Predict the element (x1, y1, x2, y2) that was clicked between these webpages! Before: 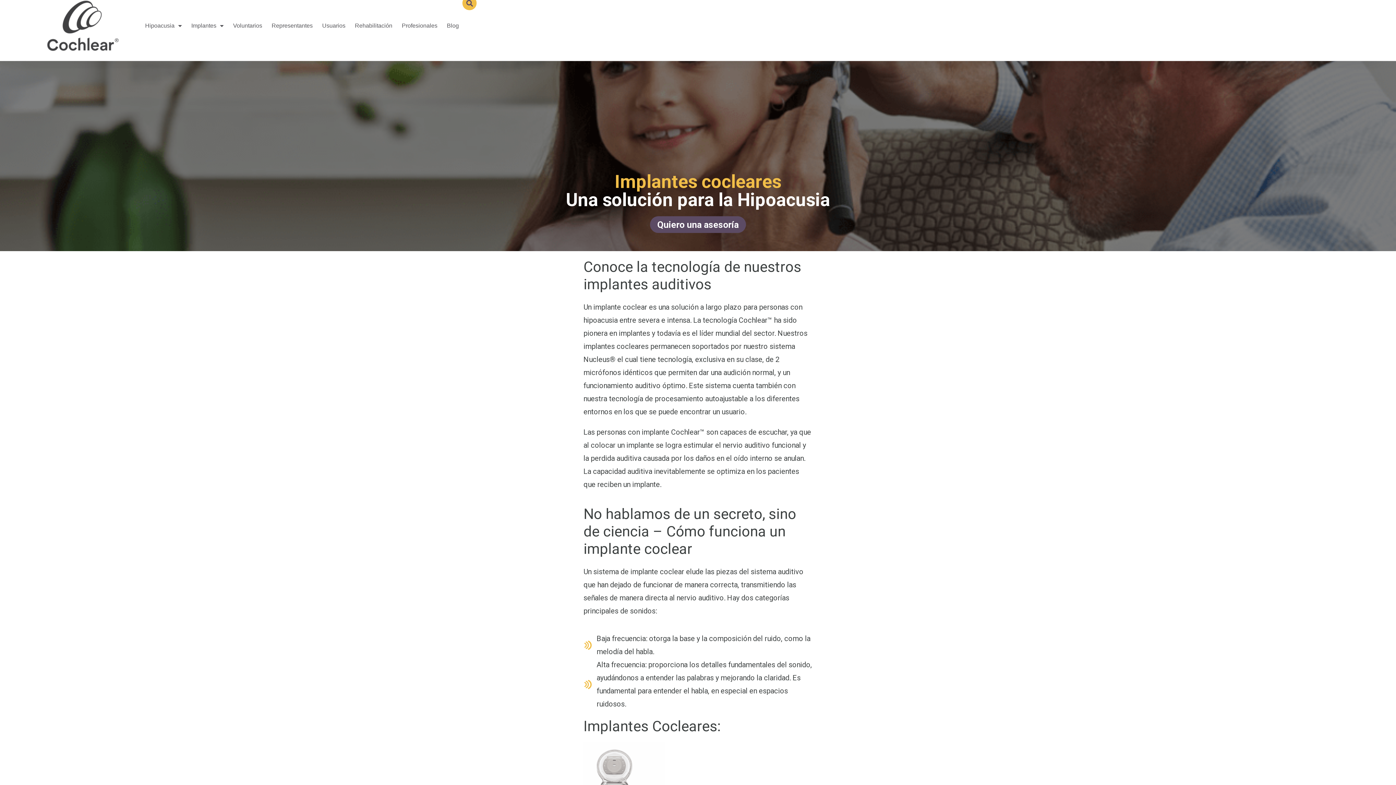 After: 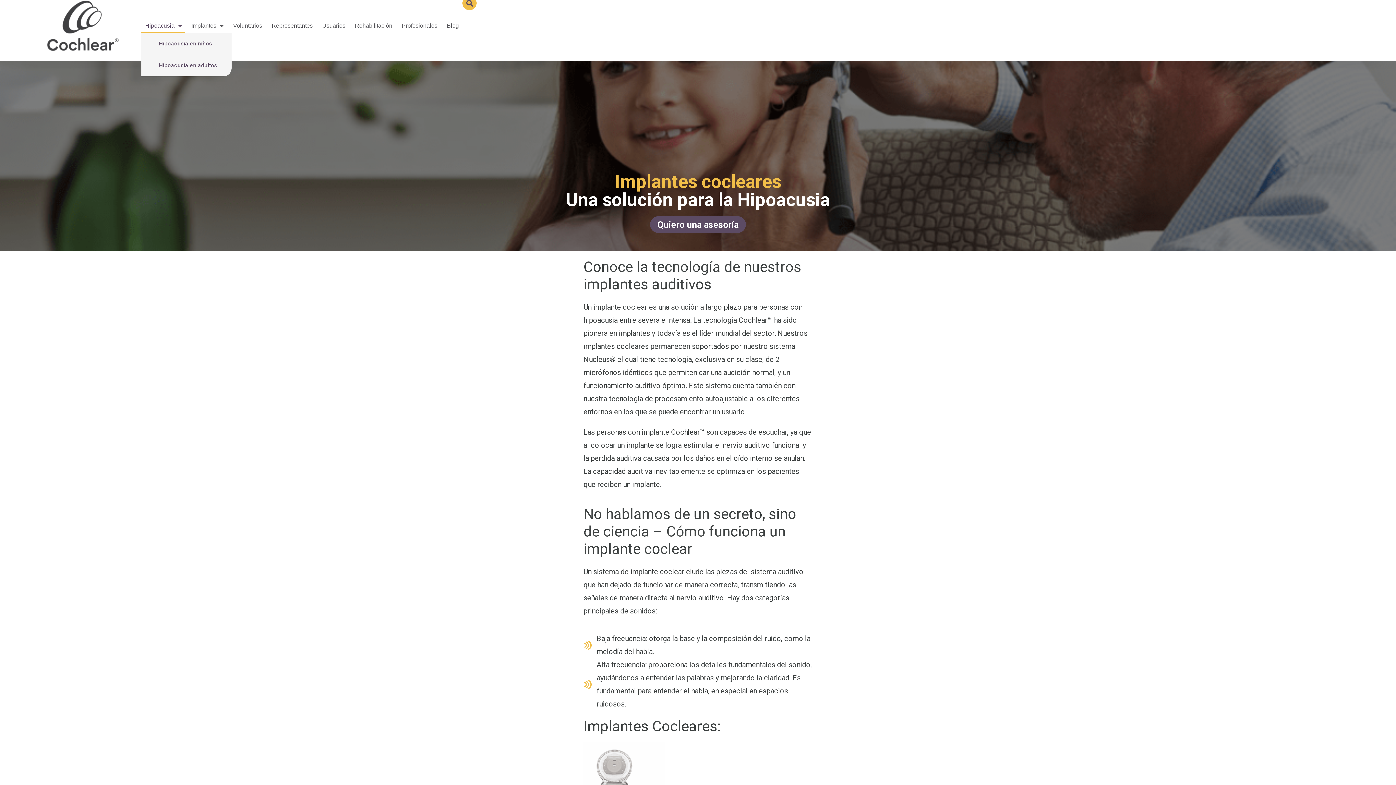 Action: label: Hipoacusia bbox: (141, 18, 185, 32)